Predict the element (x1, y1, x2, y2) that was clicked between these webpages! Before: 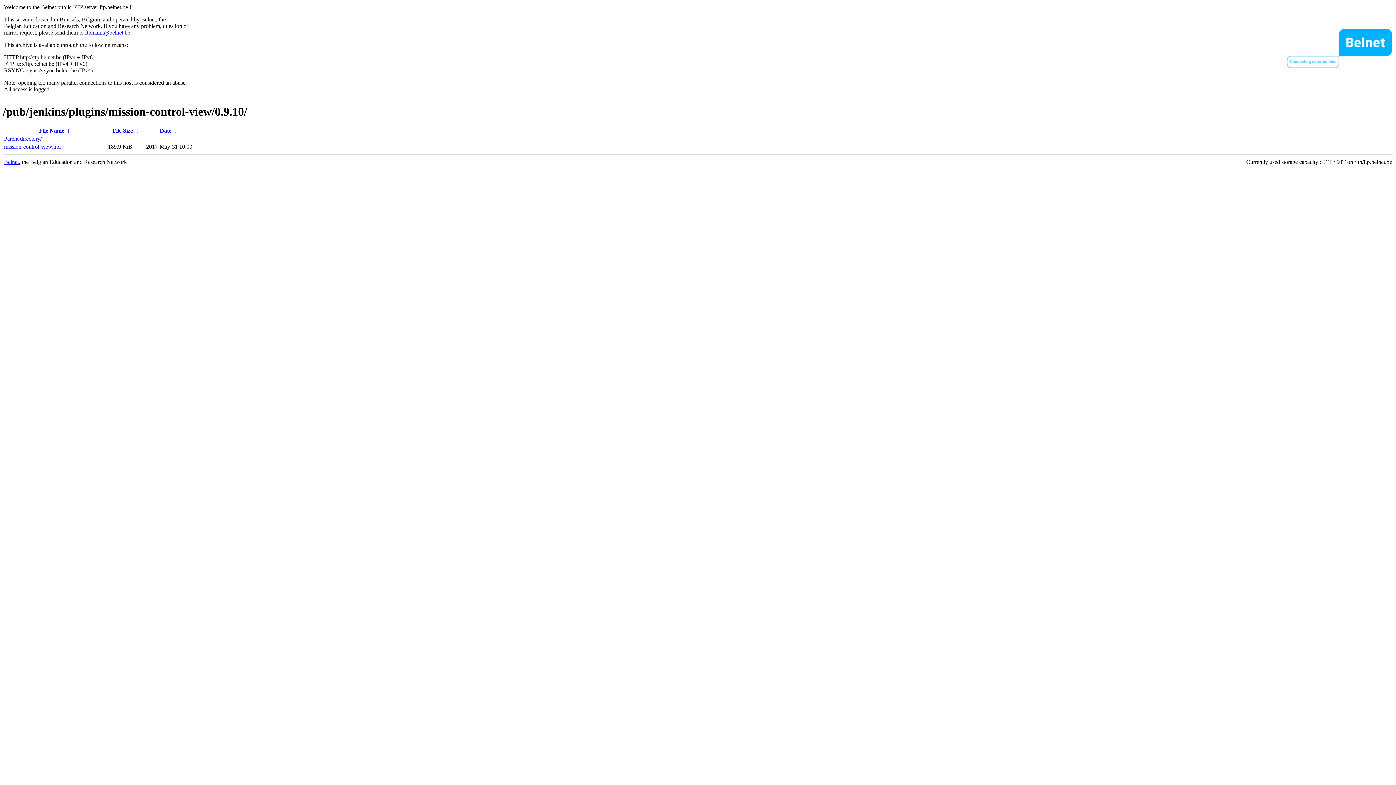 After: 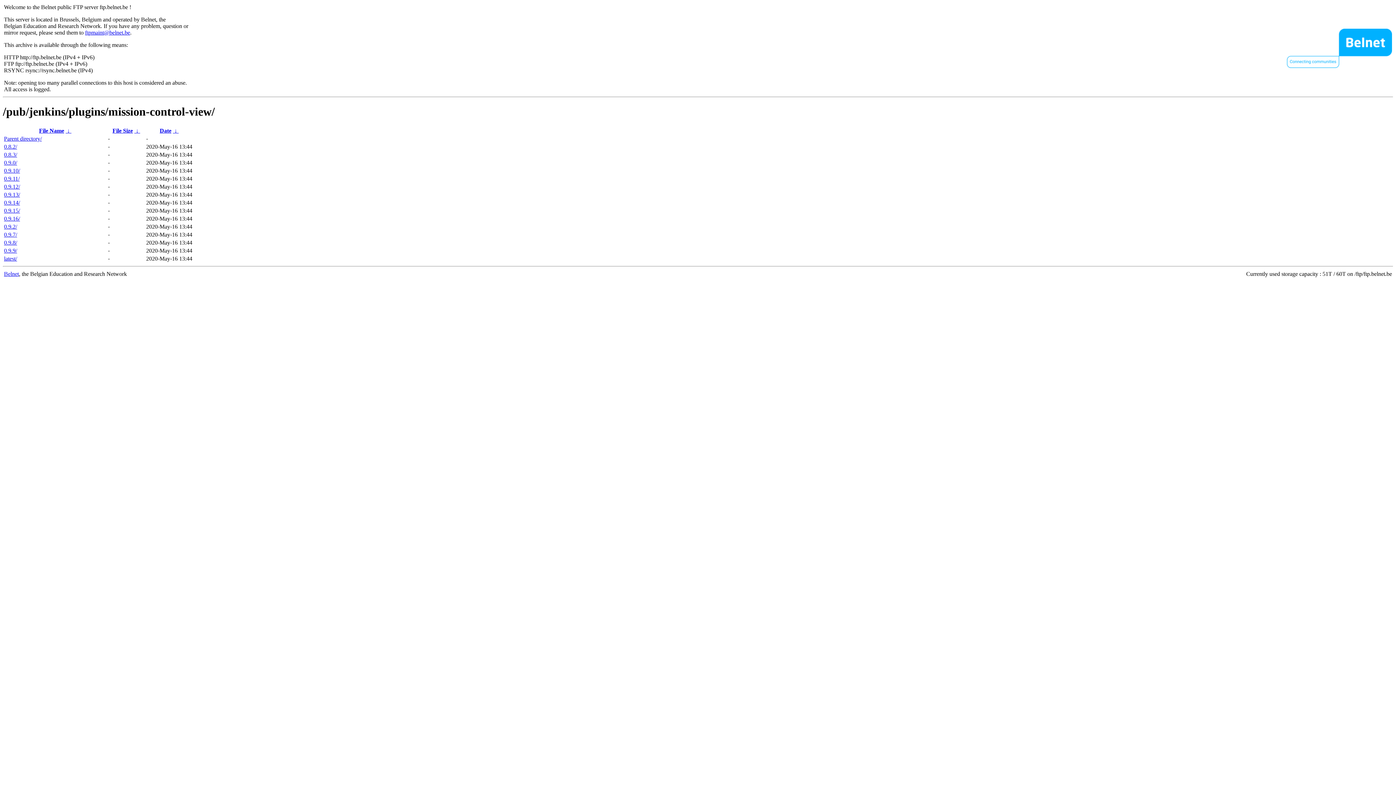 Action: bbox: (4, 135, 41, 141) label: Parent directory/